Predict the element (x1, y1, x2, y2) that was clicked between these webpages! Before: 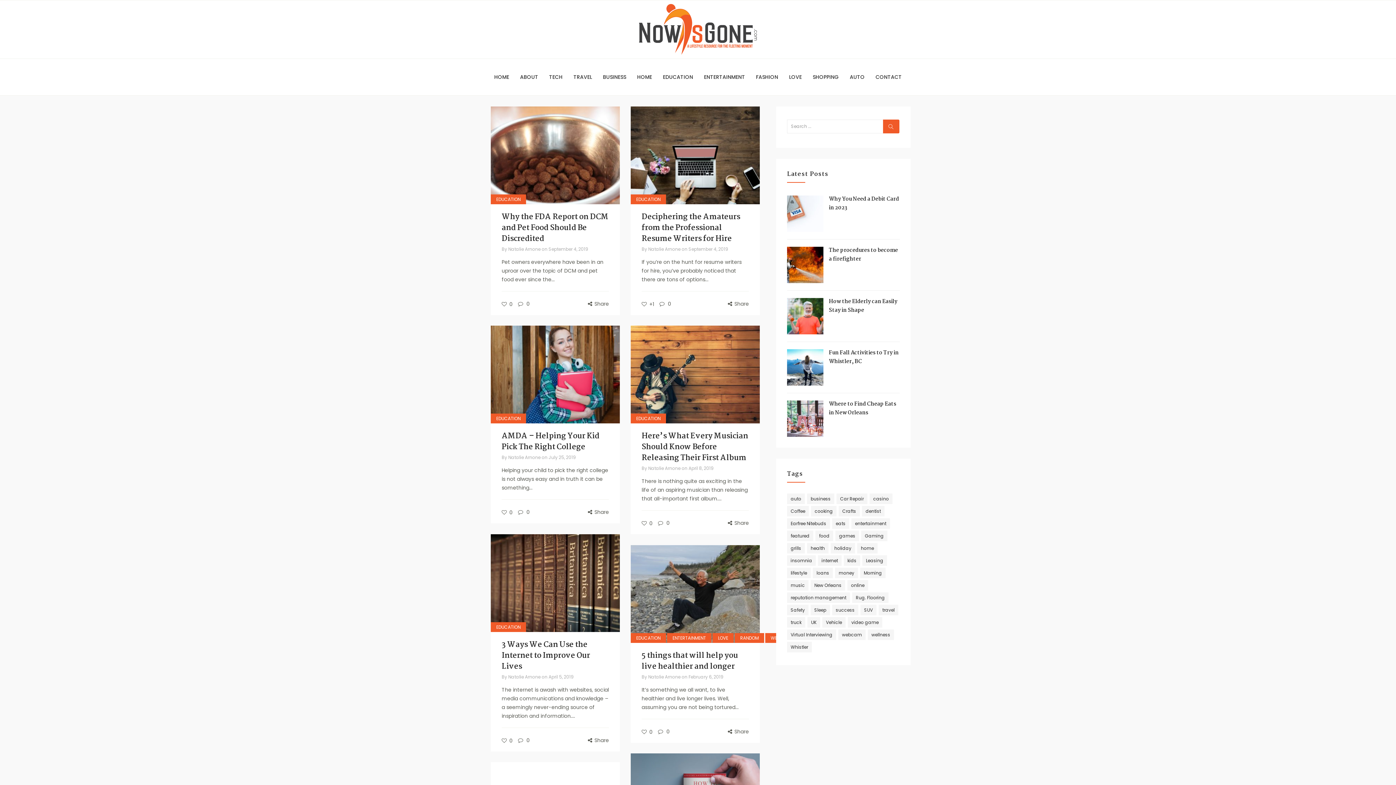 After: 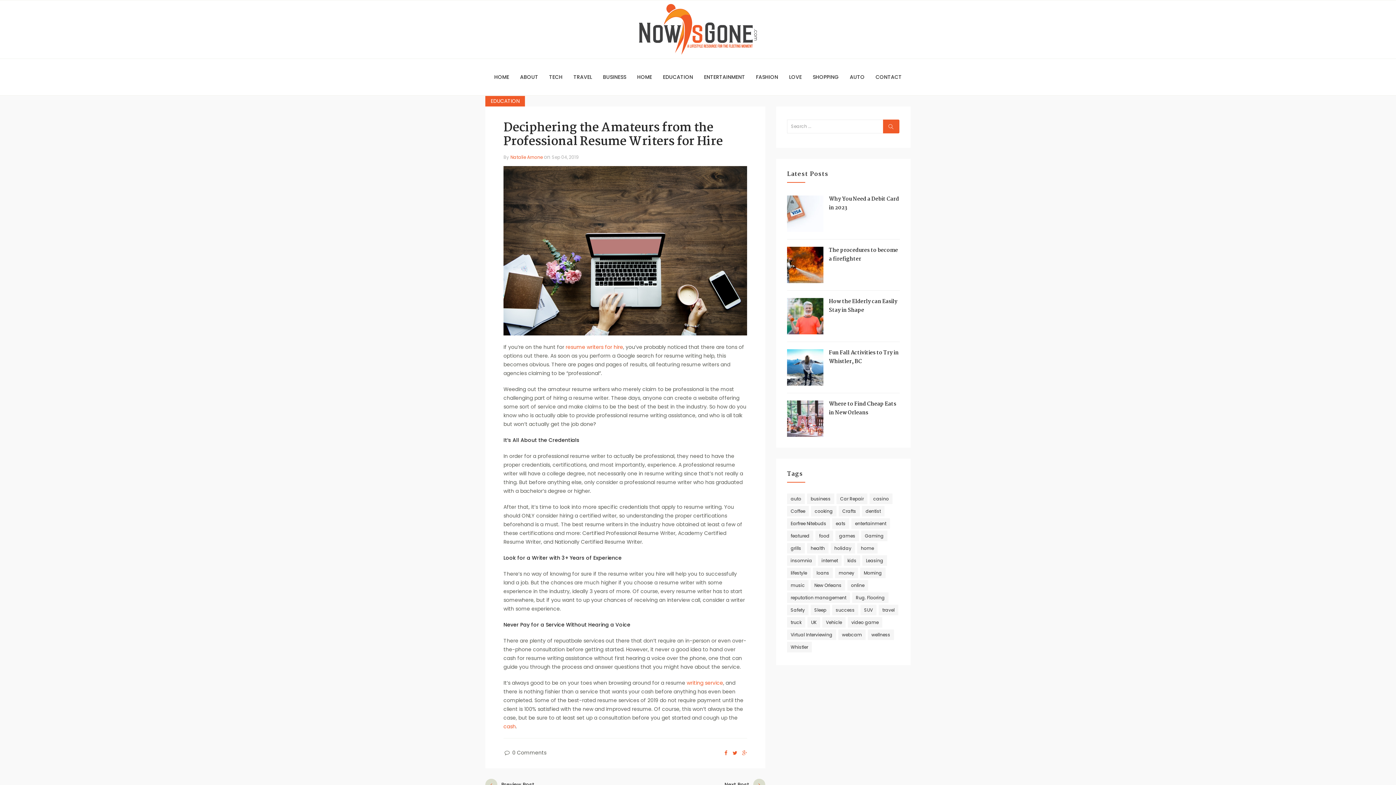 Action: bbox: (657, 300, 671, 307) label:  0